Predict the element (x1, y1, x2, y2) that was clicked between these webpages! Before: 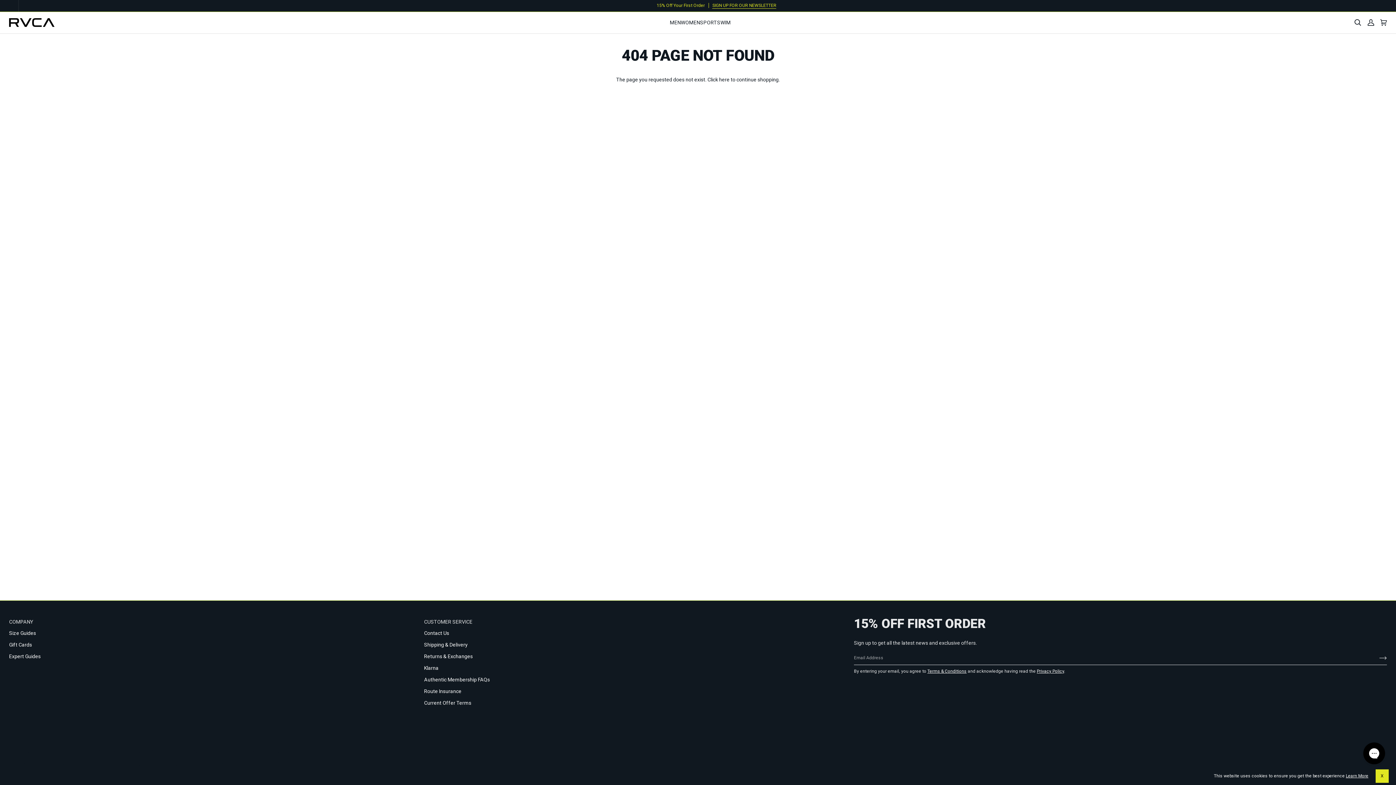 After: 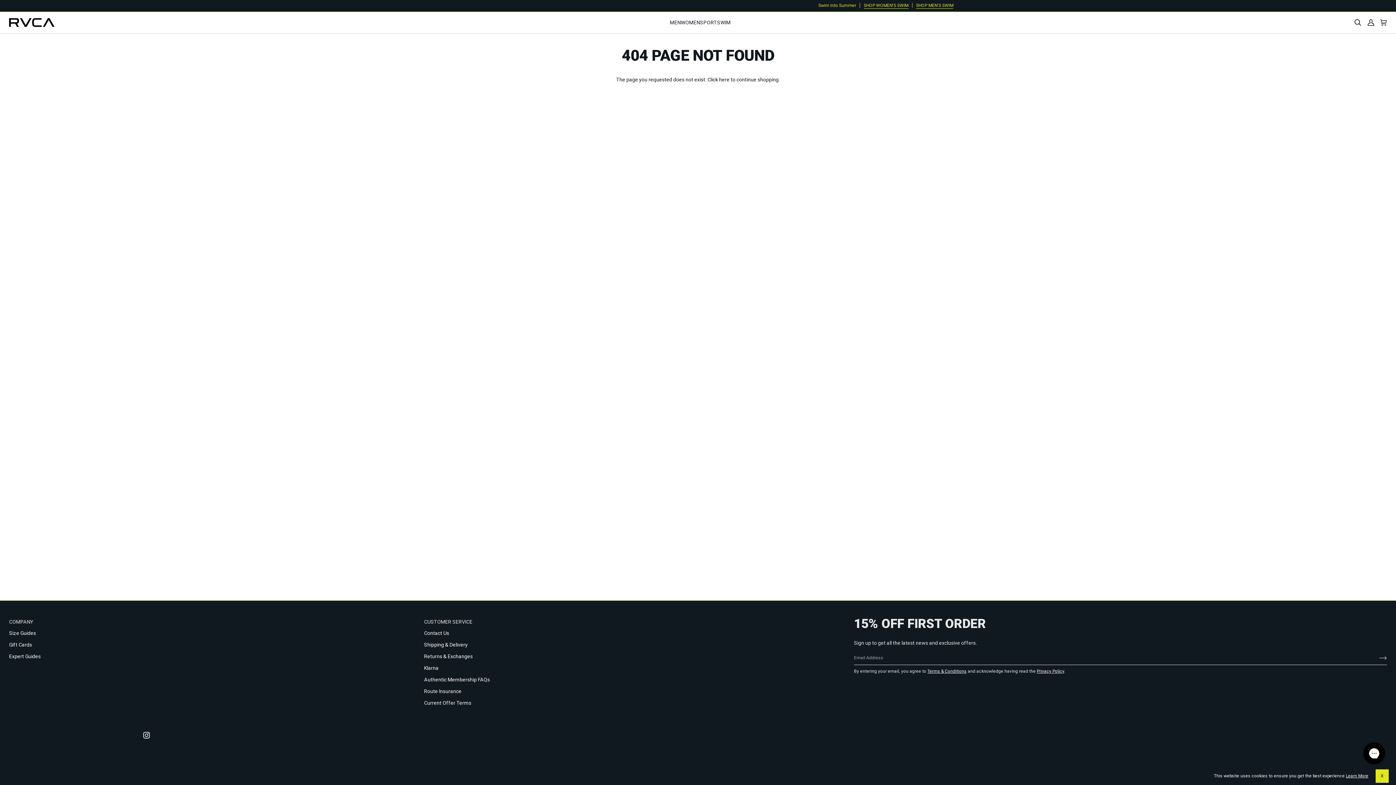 Action: label:  
Instagram bbox: (143, 732, 149, 738)